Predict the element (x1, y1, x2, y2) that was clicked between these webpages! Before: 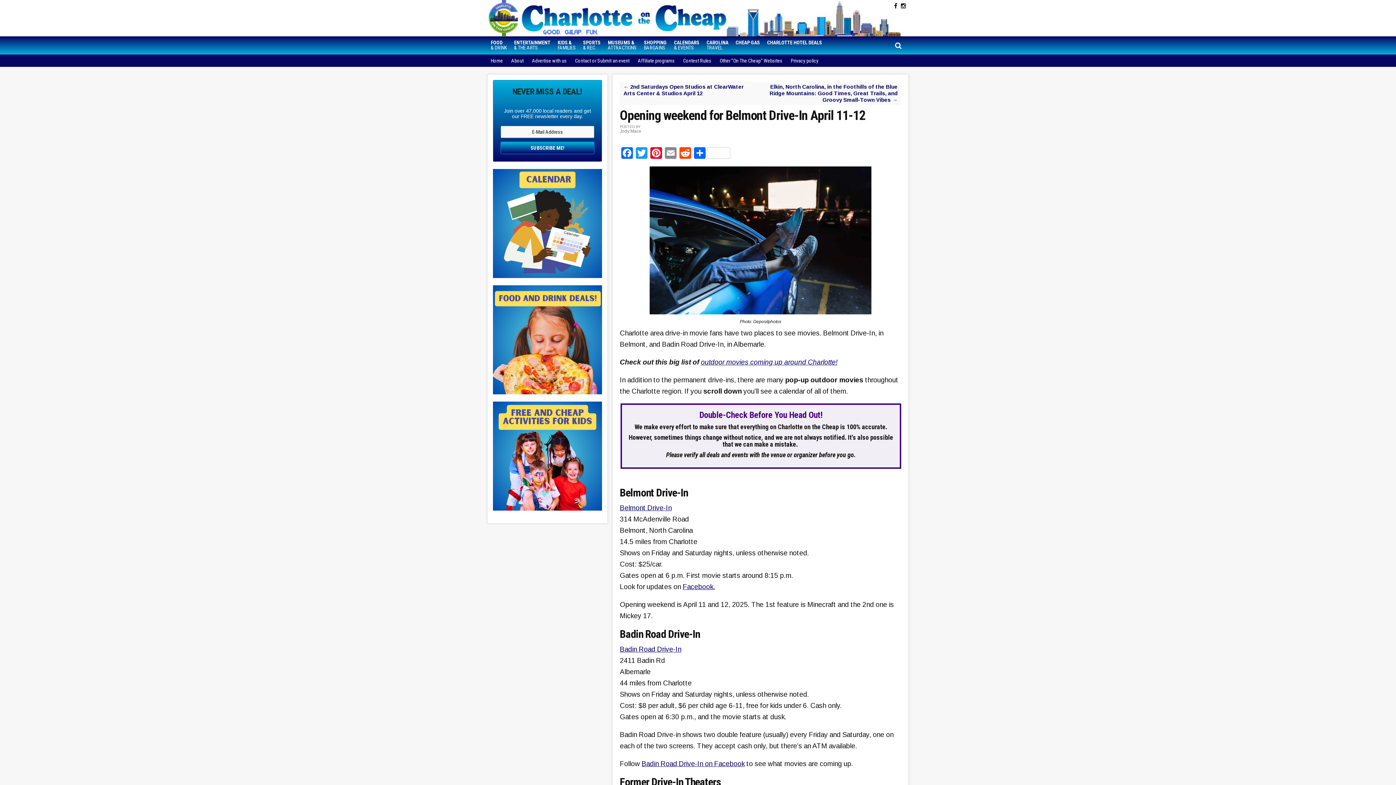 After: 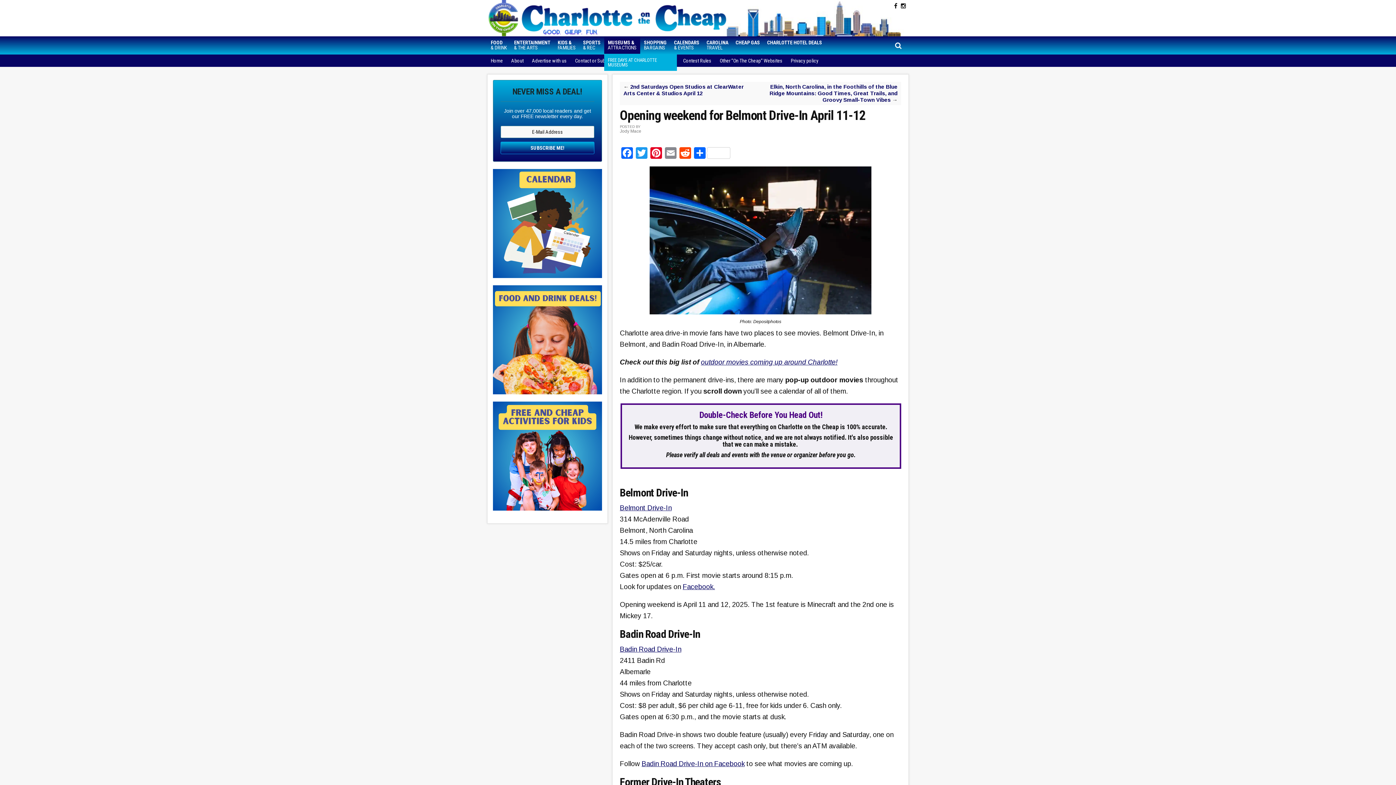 Action: label: MUSEUMS &
ATTRACTIONS bbox: (604, 36, 640, 53)